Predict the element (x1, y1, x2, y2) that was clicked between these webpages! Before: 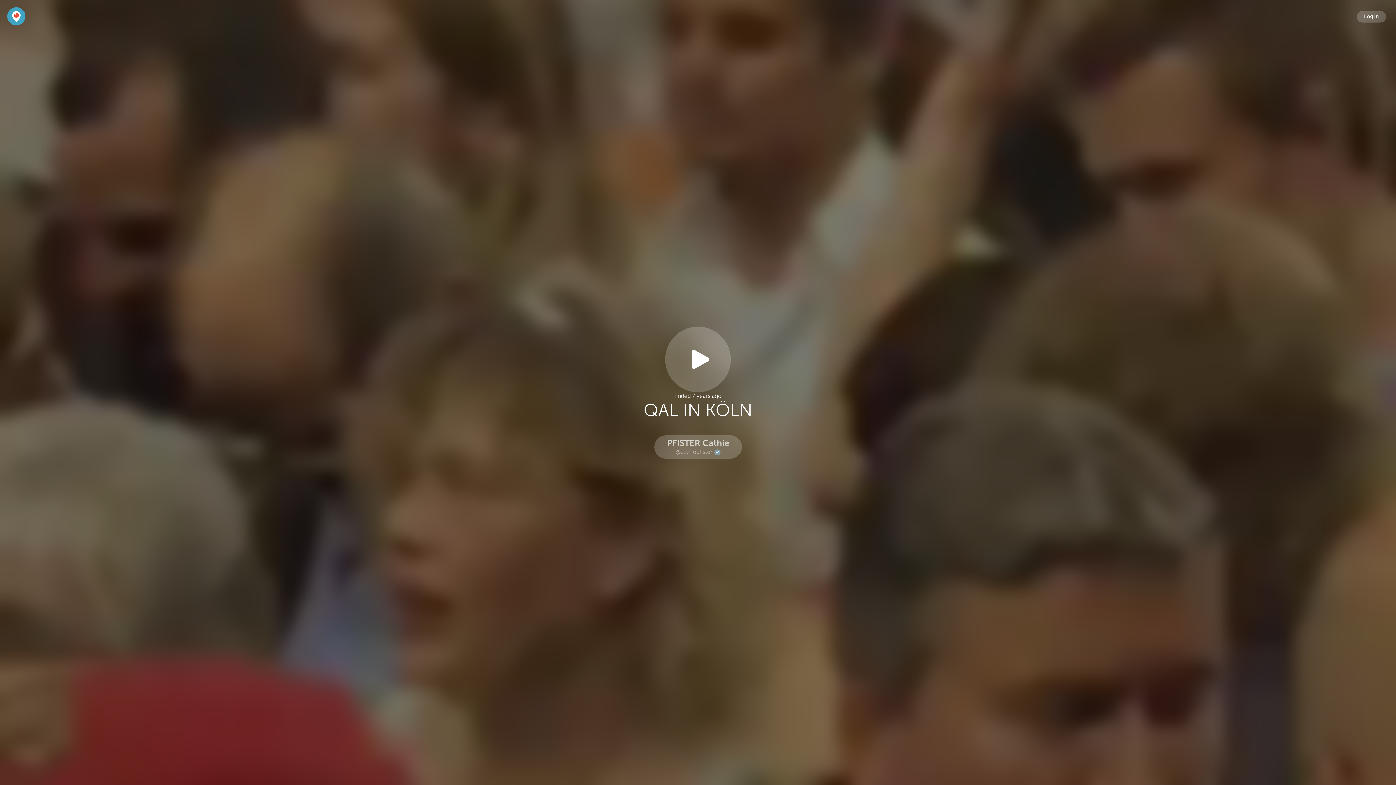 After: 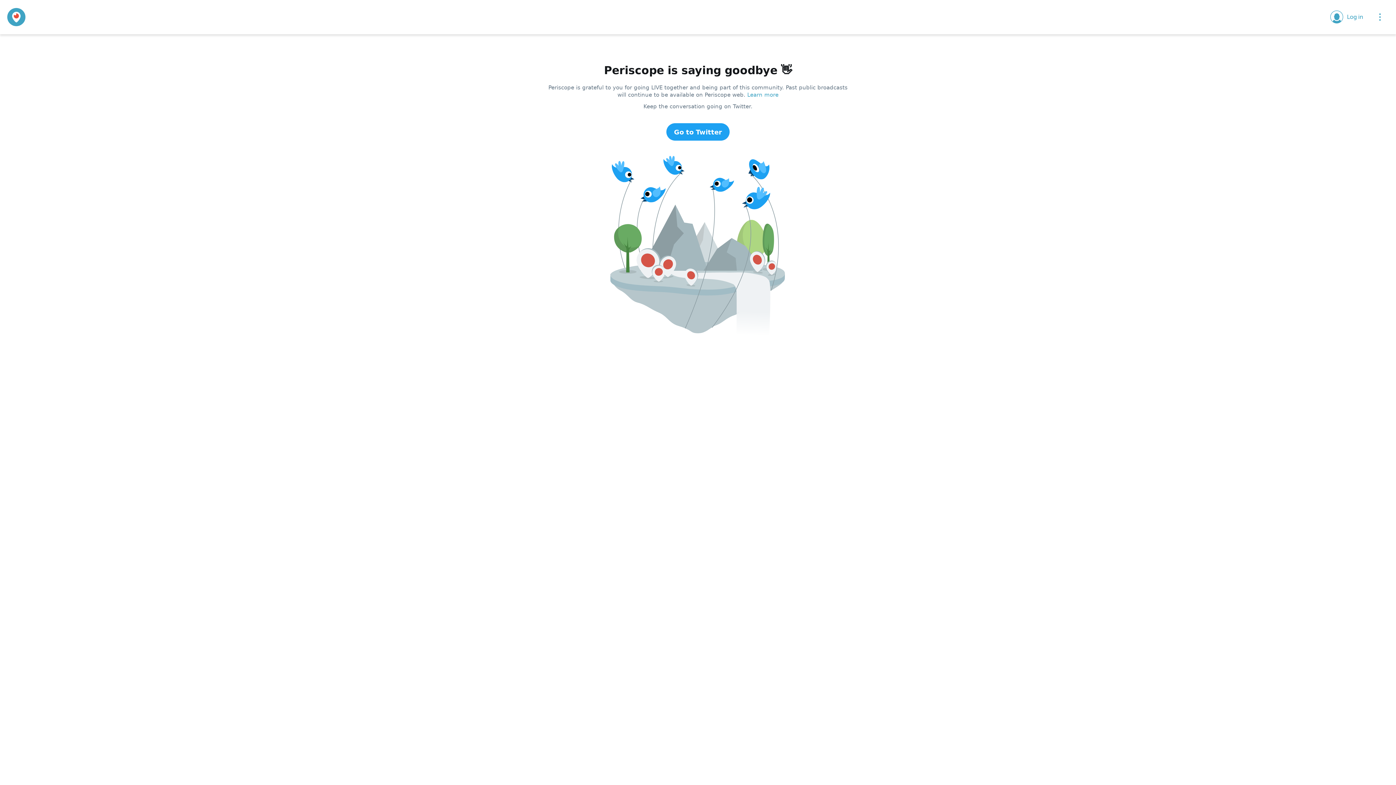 Action: bbox: (7, 12, 25, 19)